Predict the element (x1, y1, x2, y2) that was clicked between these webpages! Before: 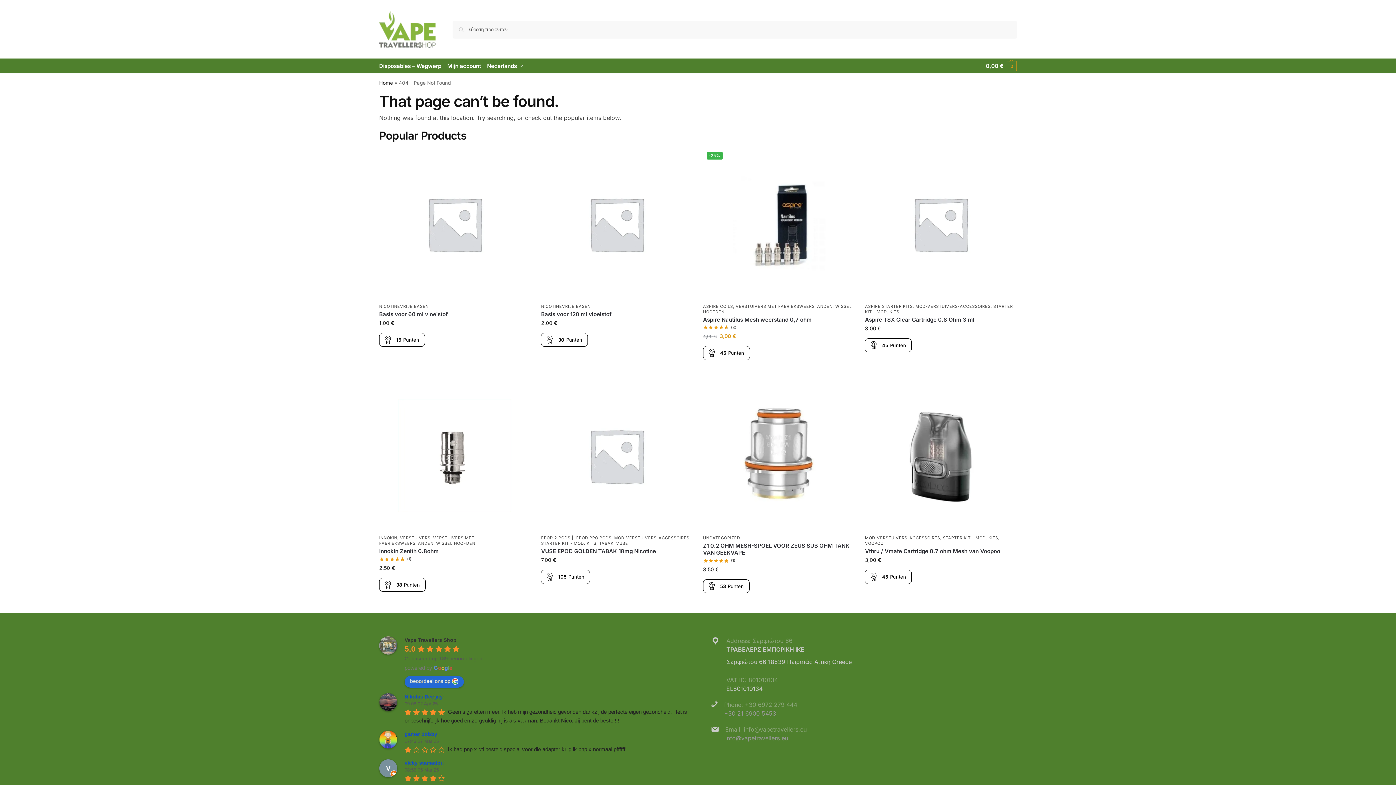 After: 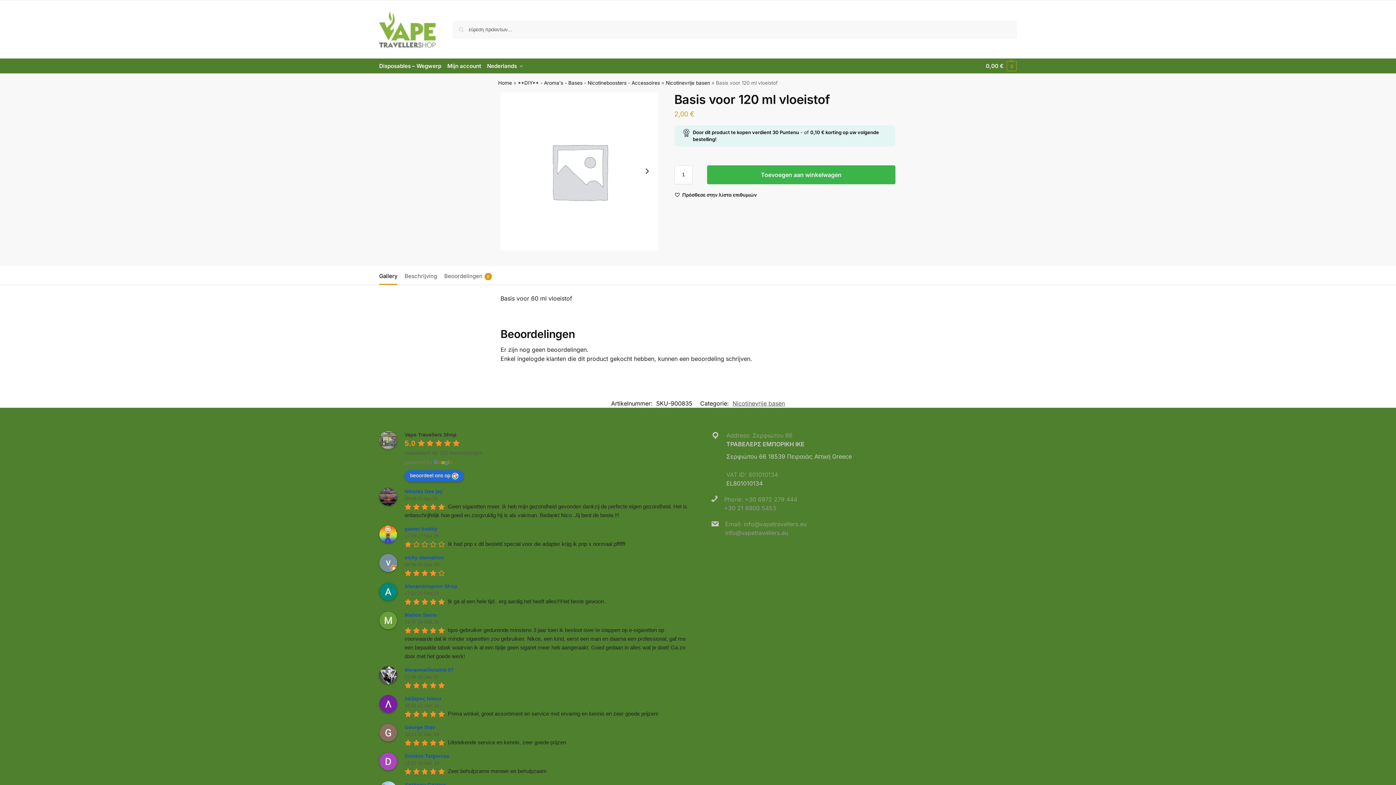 Action: bbox: (541, 310, 692, 317) label: Basis voor 120 ml vloeistof